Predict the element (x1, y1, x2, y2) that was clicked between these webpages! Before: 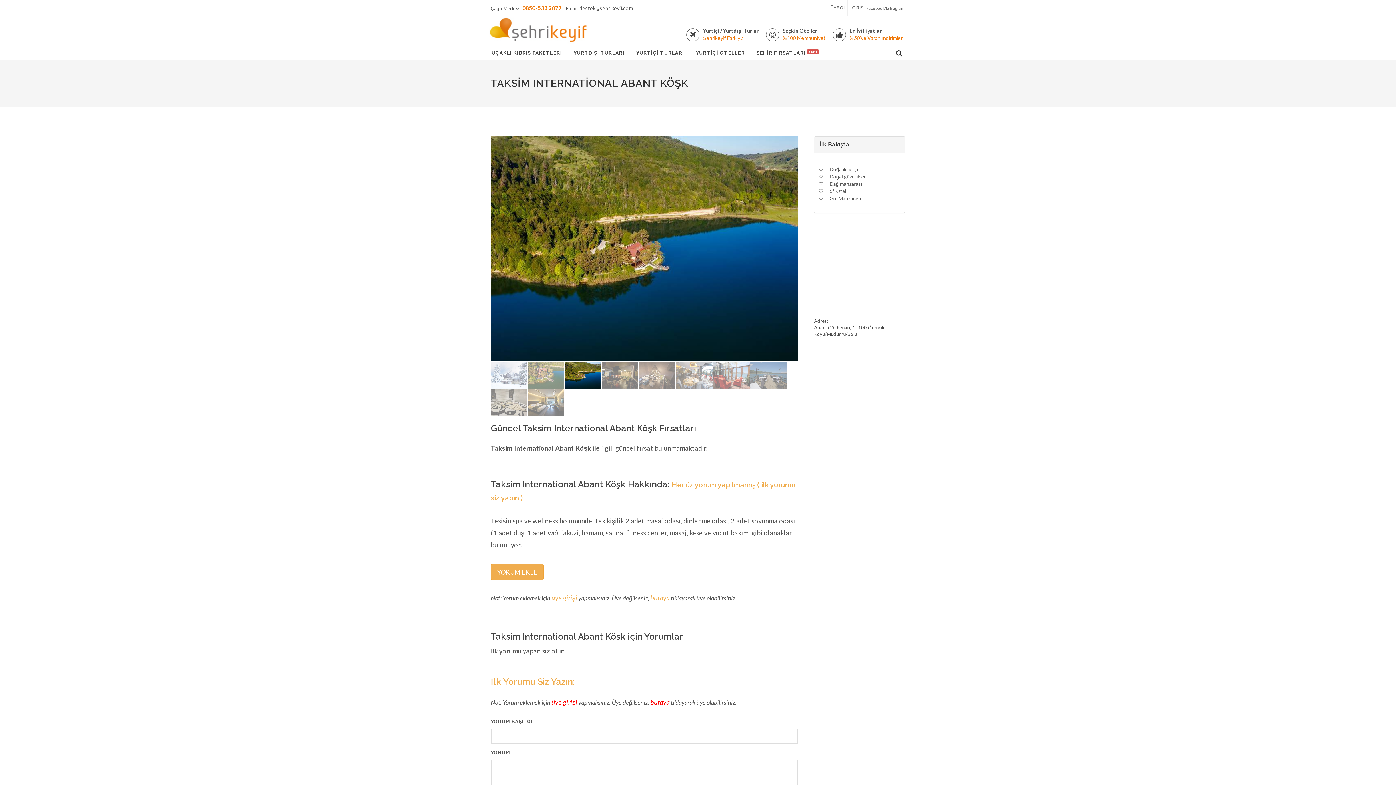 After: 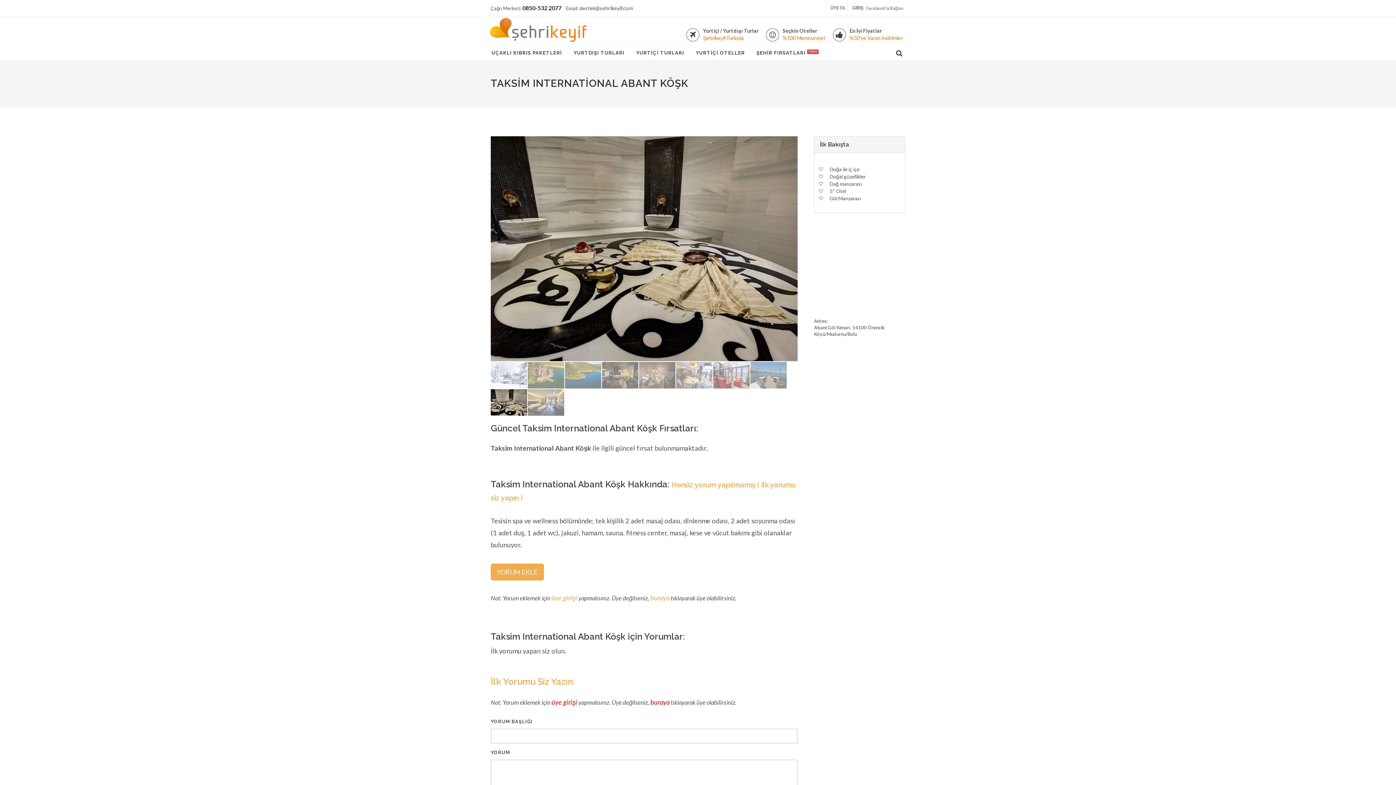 Action: label: 0850-532 2077 bbox: (522, 4, 561, 11)